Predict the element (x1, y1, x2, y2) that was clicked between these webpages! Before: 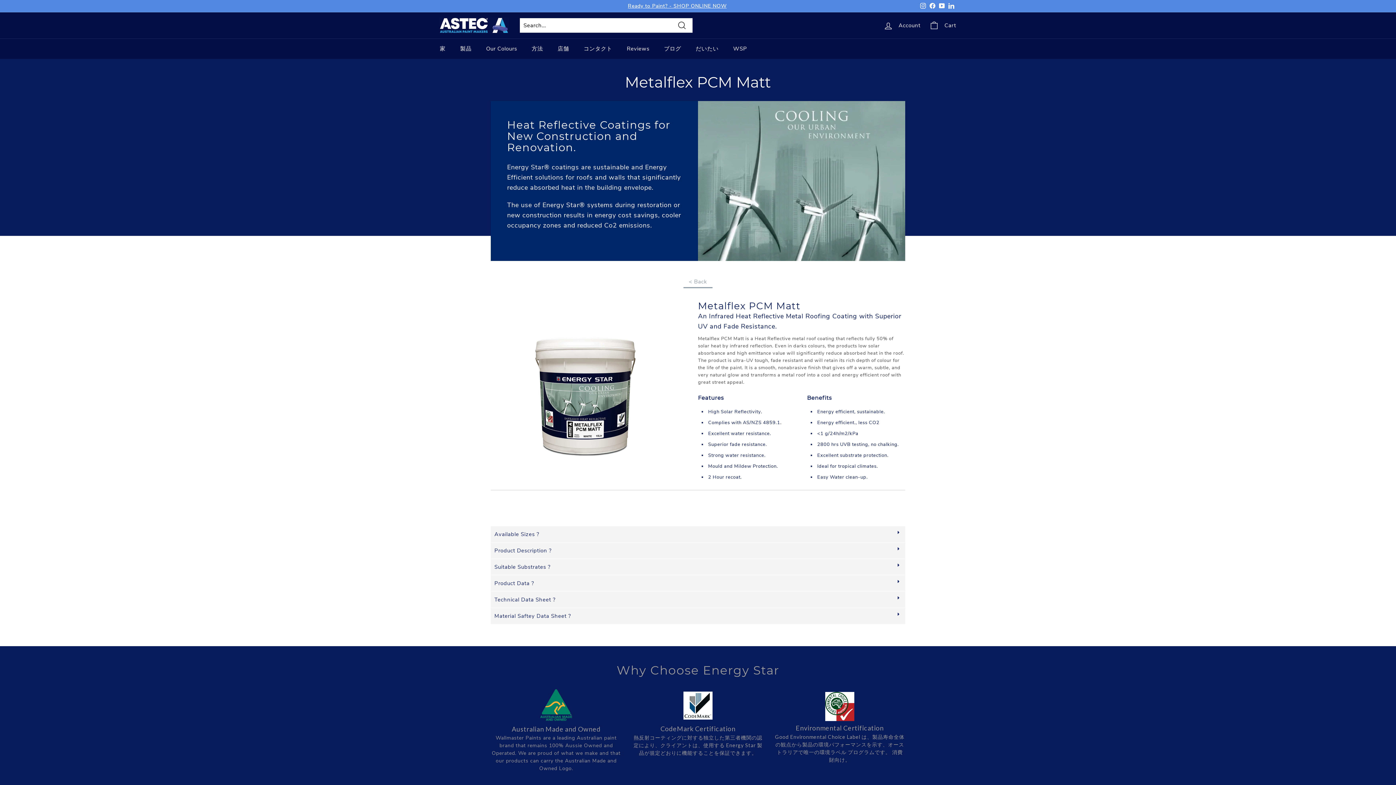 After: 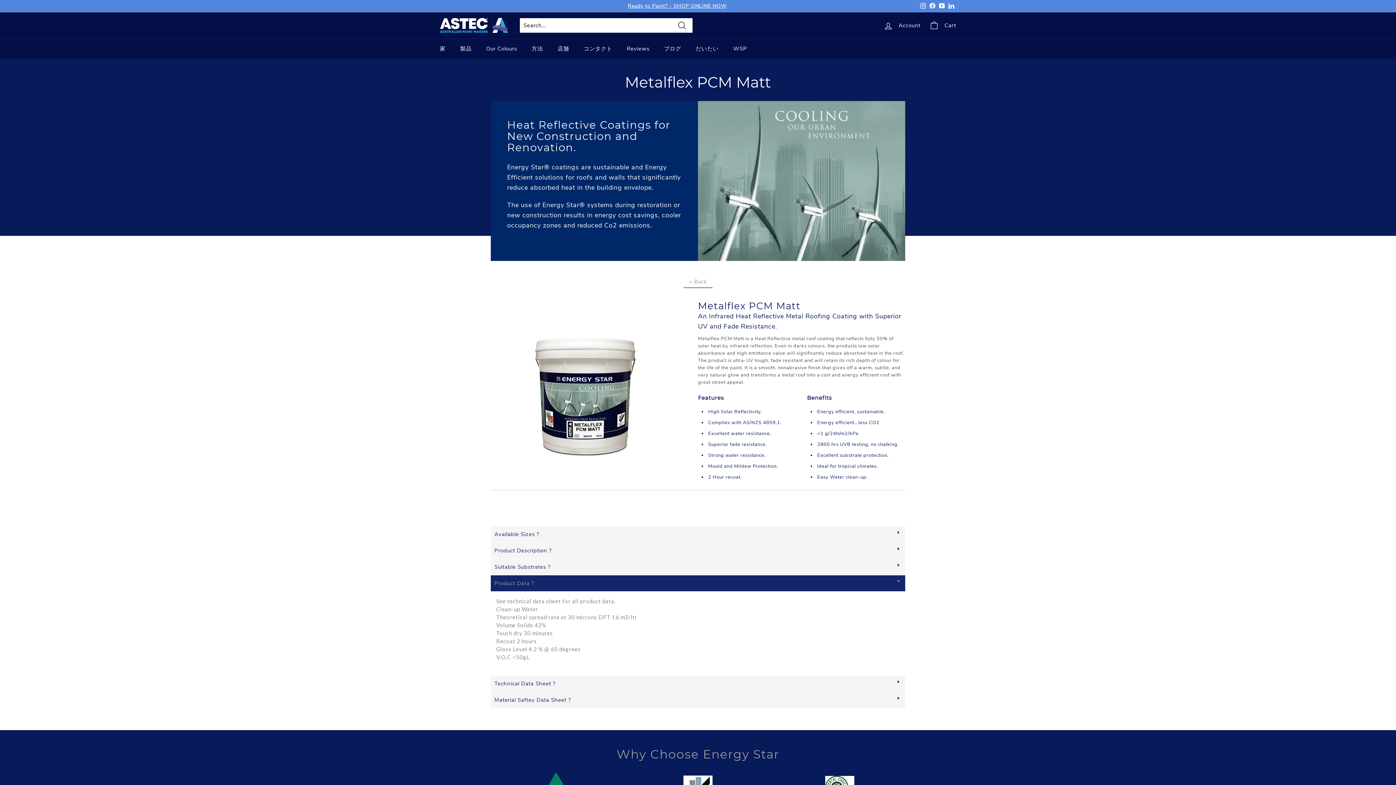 Action: bbox: (490, 575, 905, 591) label: Product Data ?